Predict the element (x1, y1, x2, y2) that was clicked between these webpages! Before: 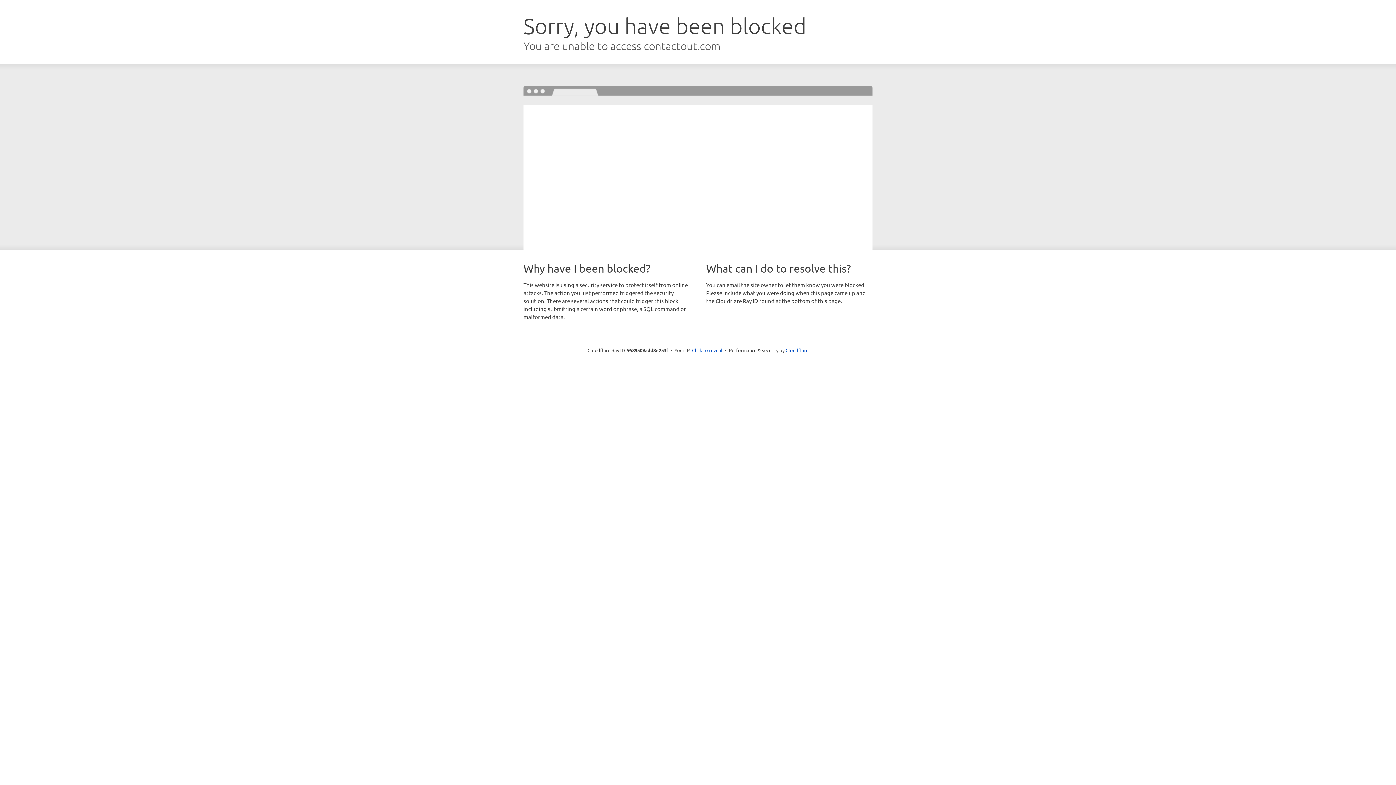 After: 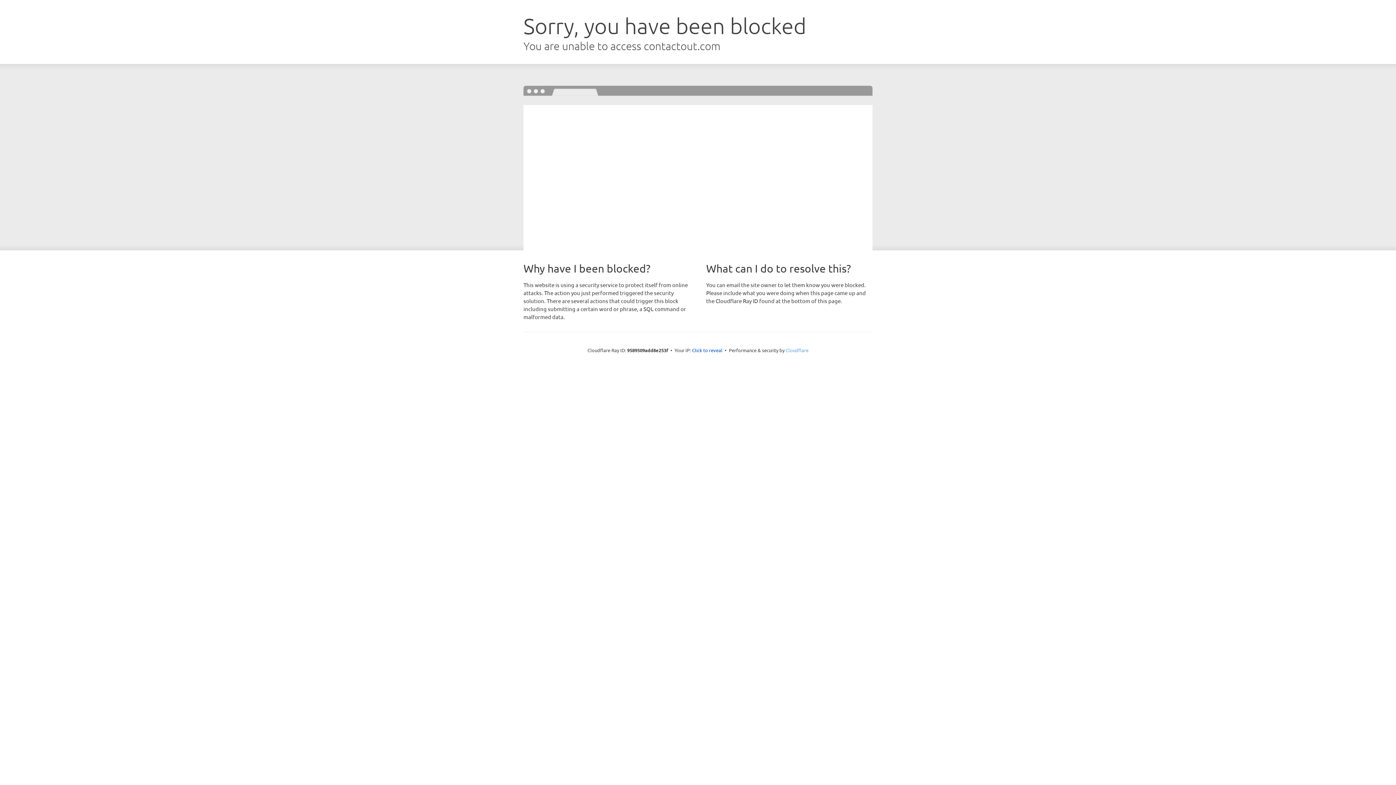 Action: label: Cloudflare bbox: (785, 347, 808, 353)